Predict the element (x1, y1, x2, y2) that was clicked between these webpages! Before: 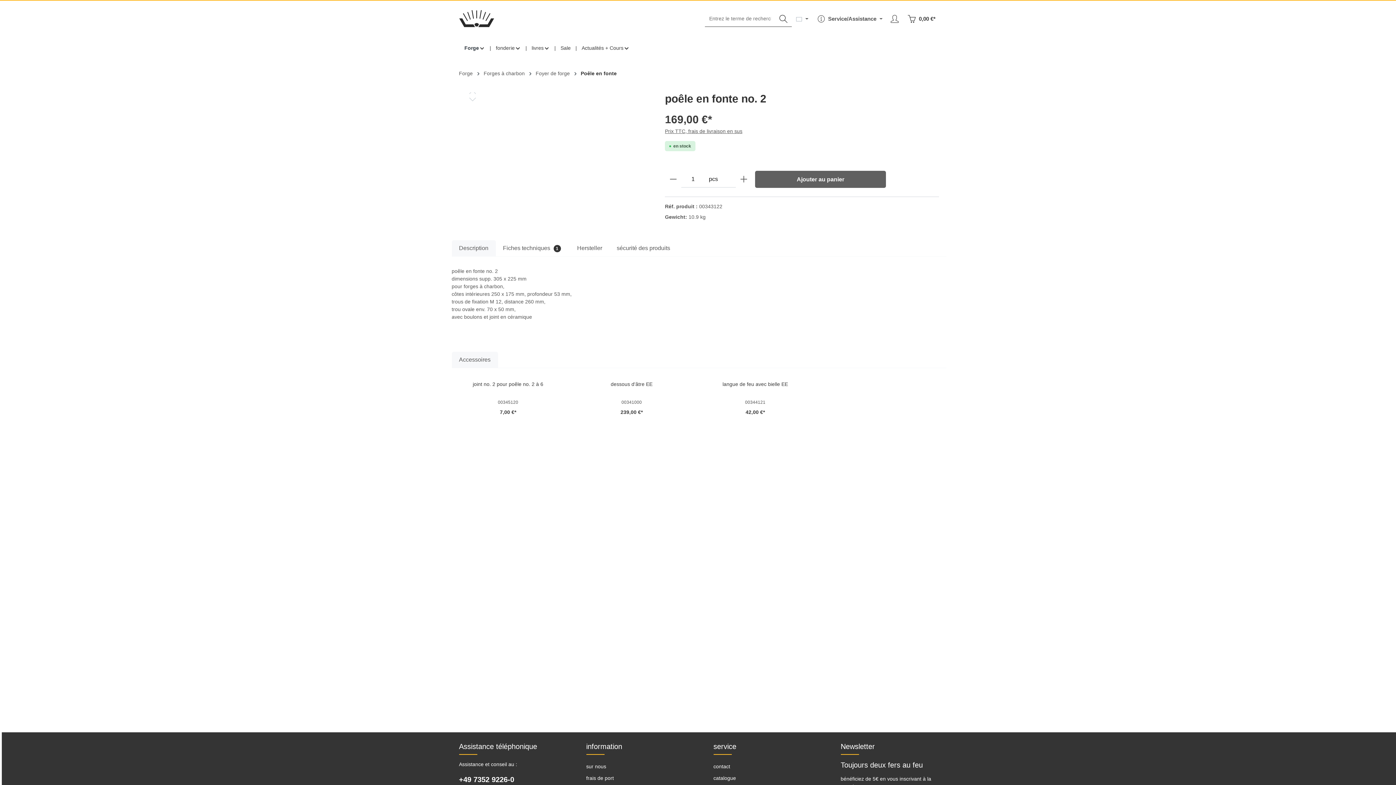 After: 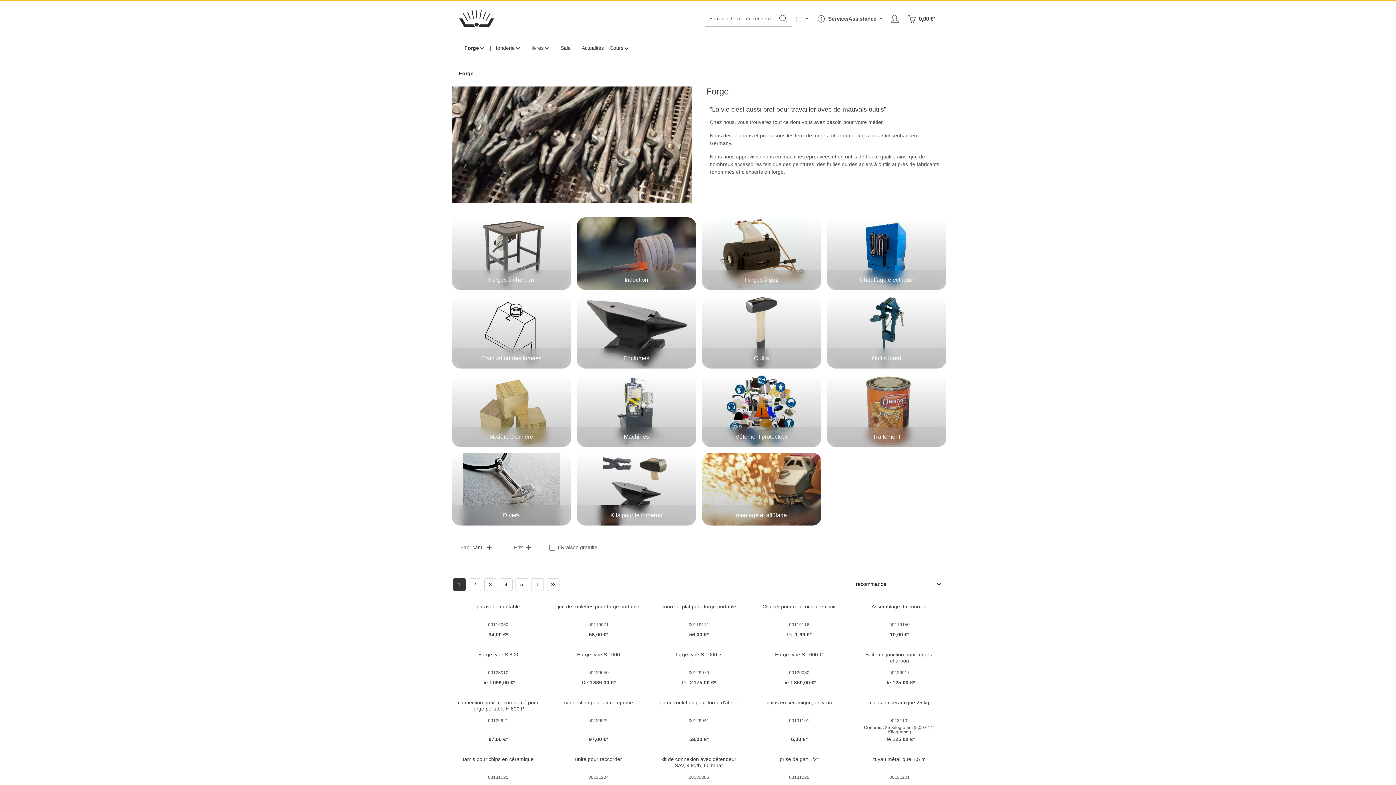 Action: label: Forge bbox: (459, 33, 490, 62)